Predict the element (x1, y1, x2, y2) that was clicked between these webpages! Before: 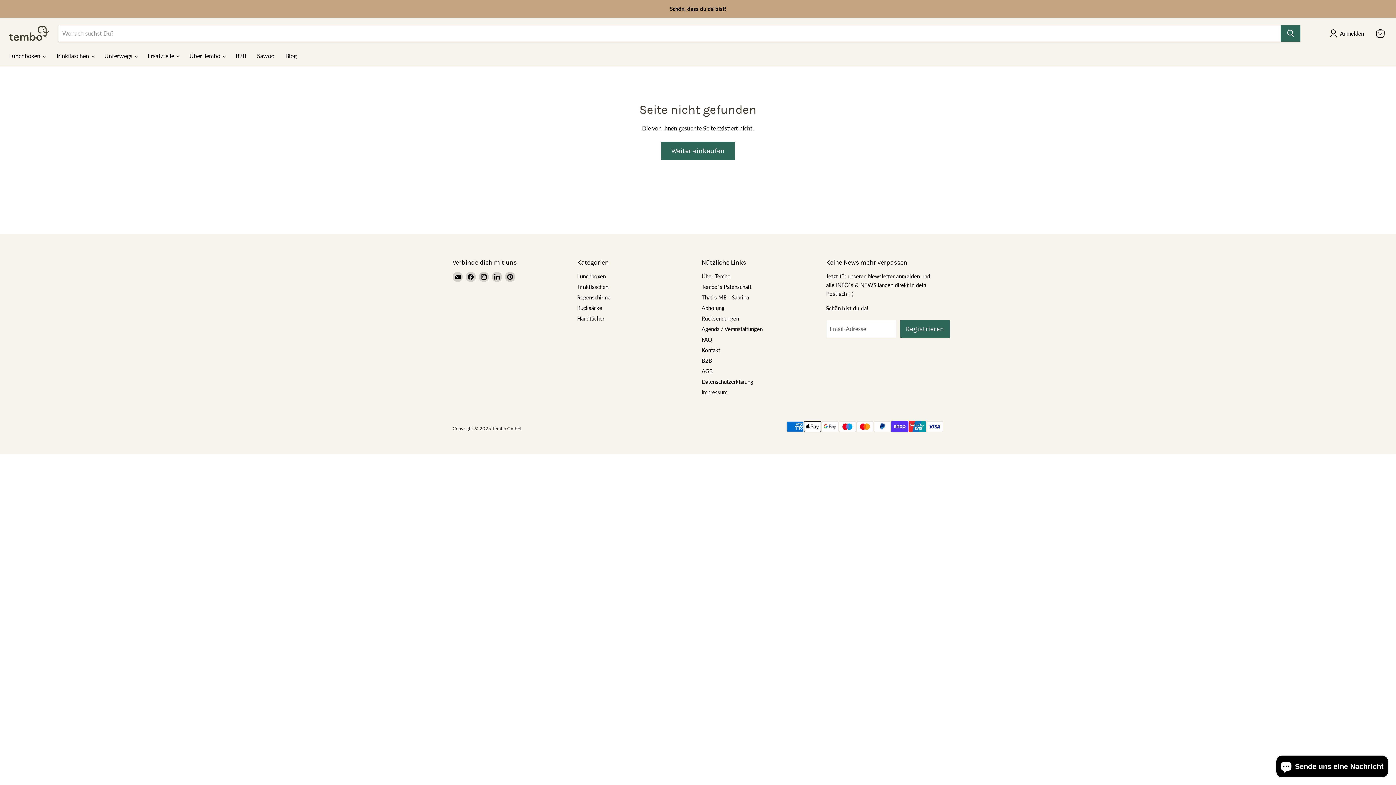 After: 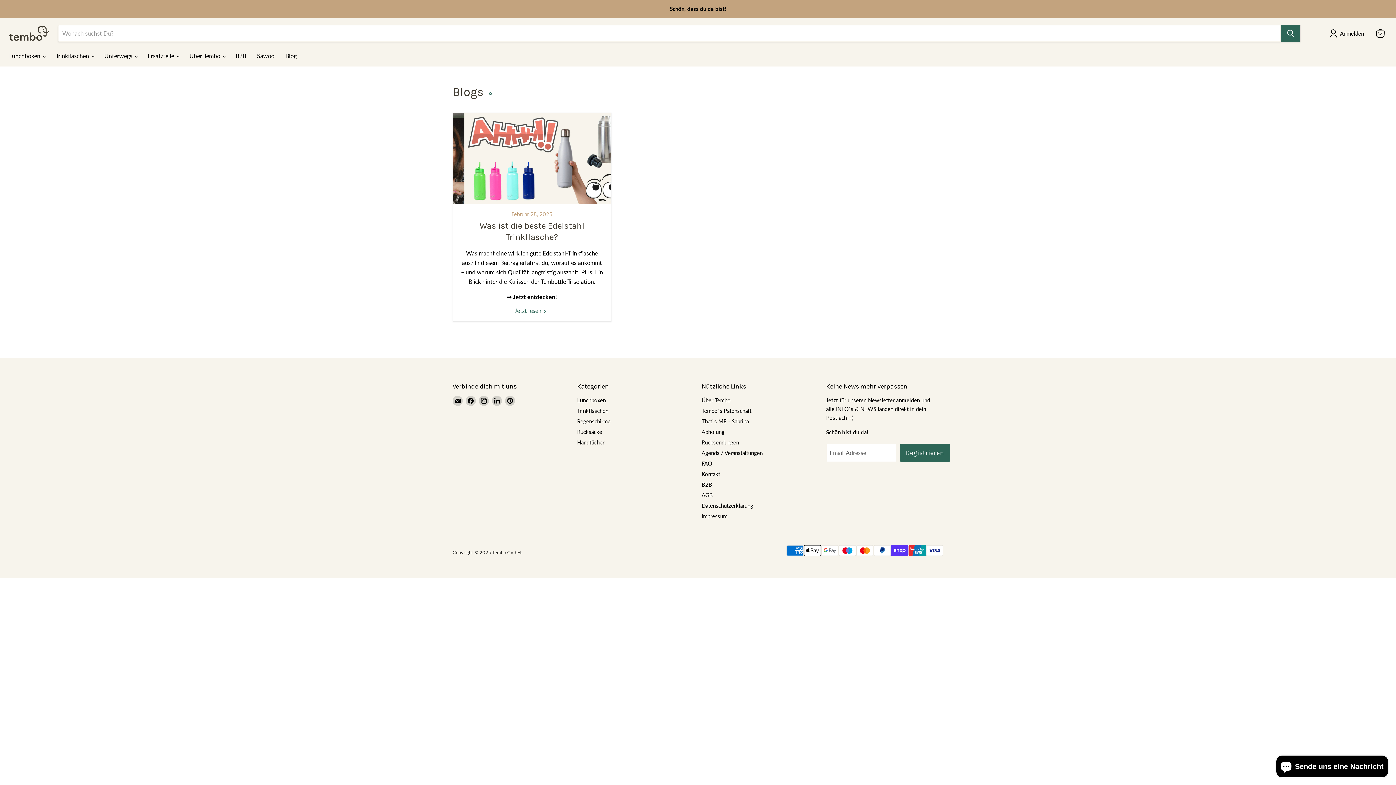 Action: label: Blog bbox: (280, 48, 302, 63)